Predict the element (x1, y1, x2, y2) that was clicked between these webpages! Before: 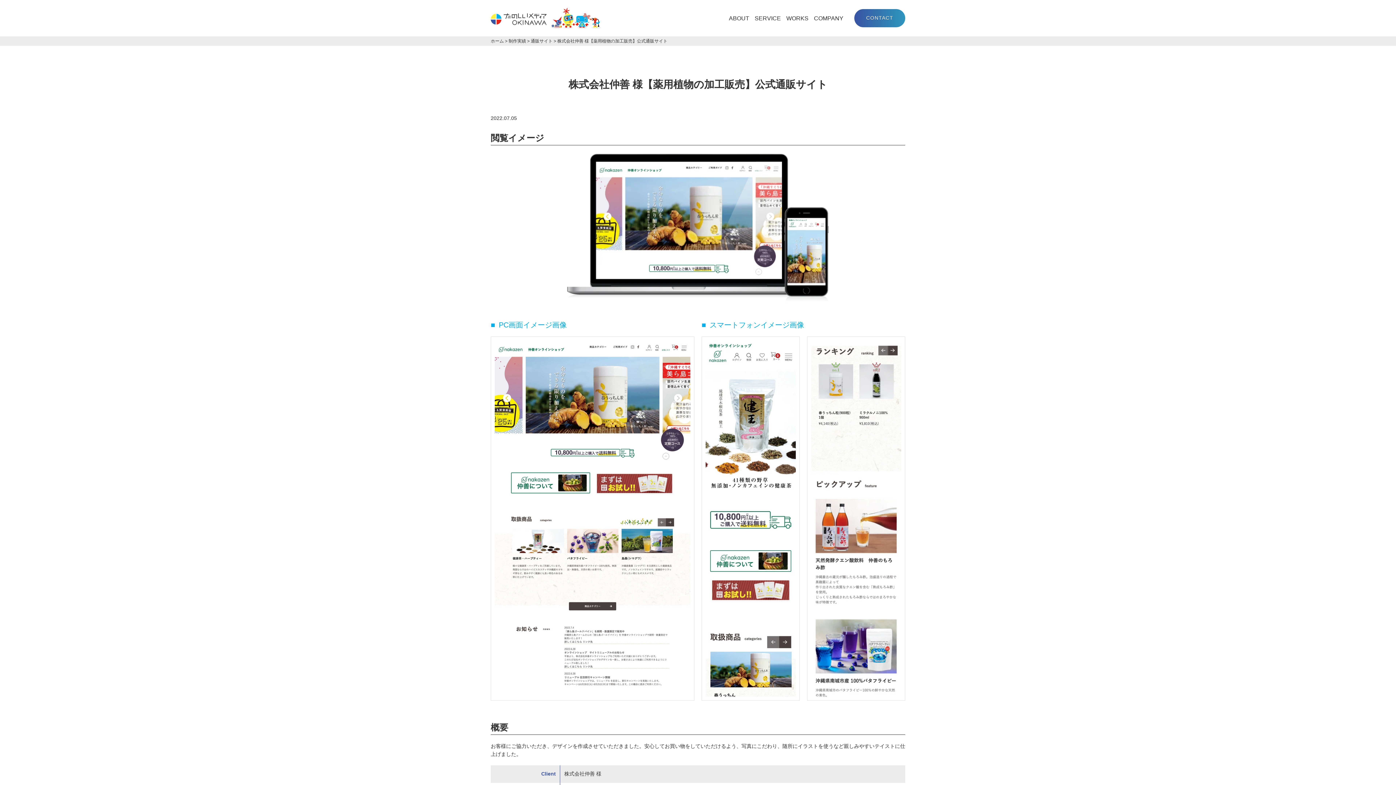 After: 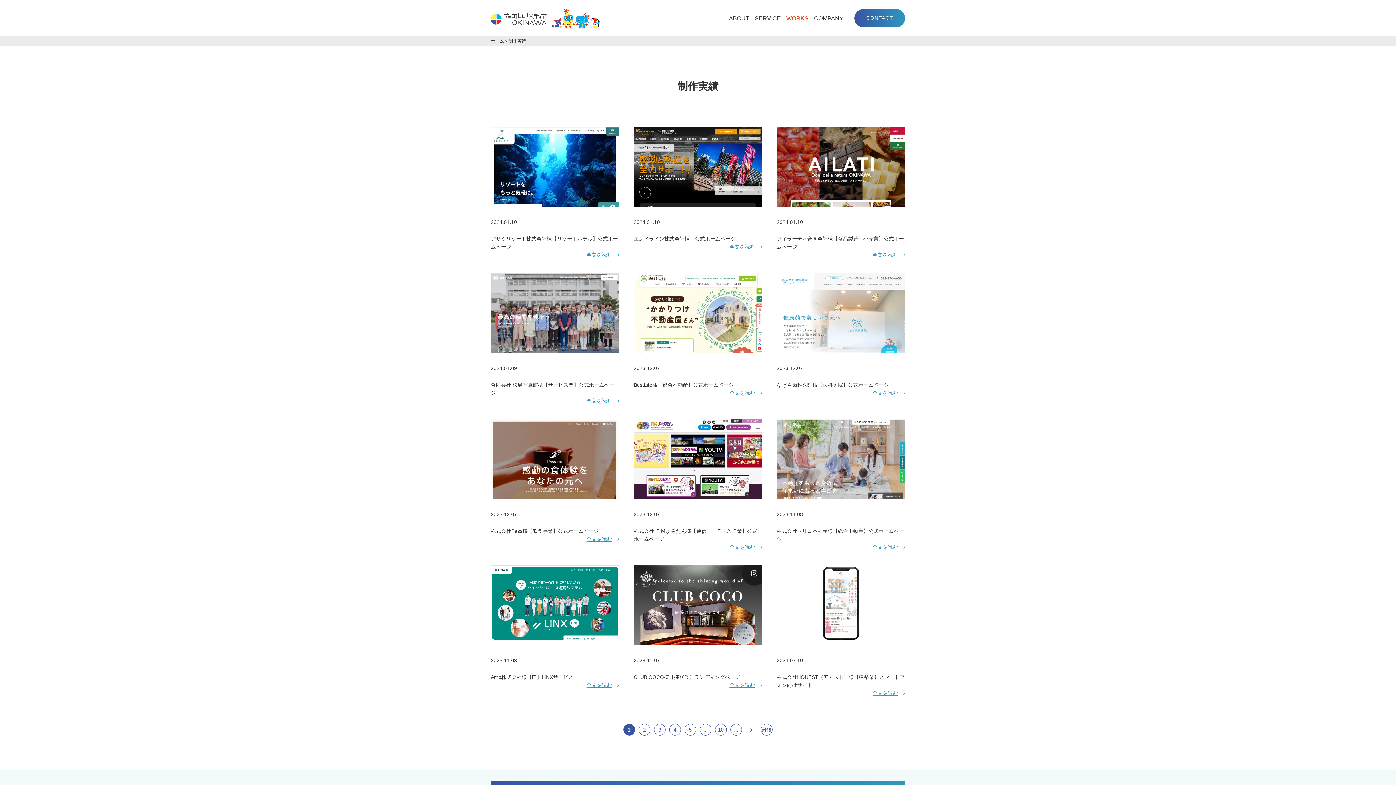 Action: bbox: (508, 38, 526, 43) label: 制作実績